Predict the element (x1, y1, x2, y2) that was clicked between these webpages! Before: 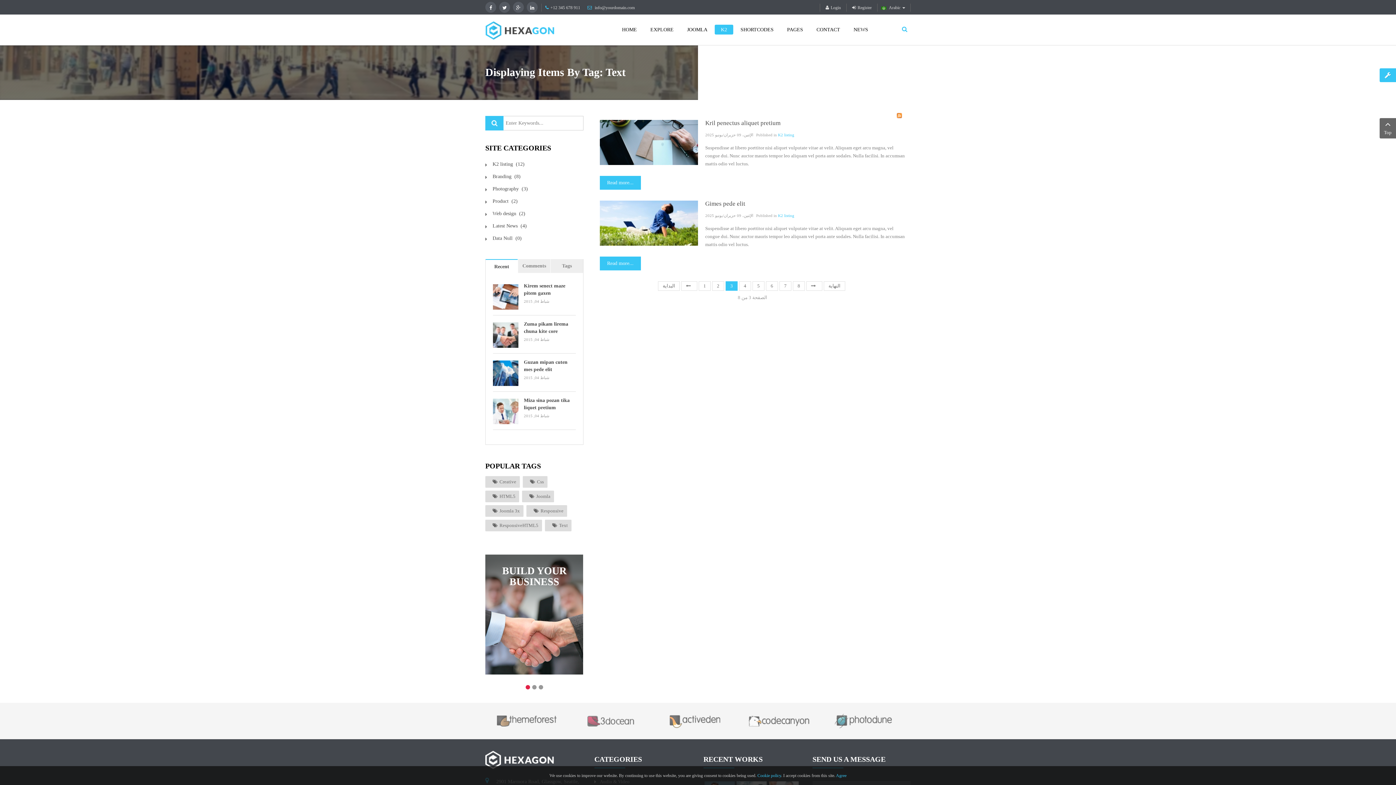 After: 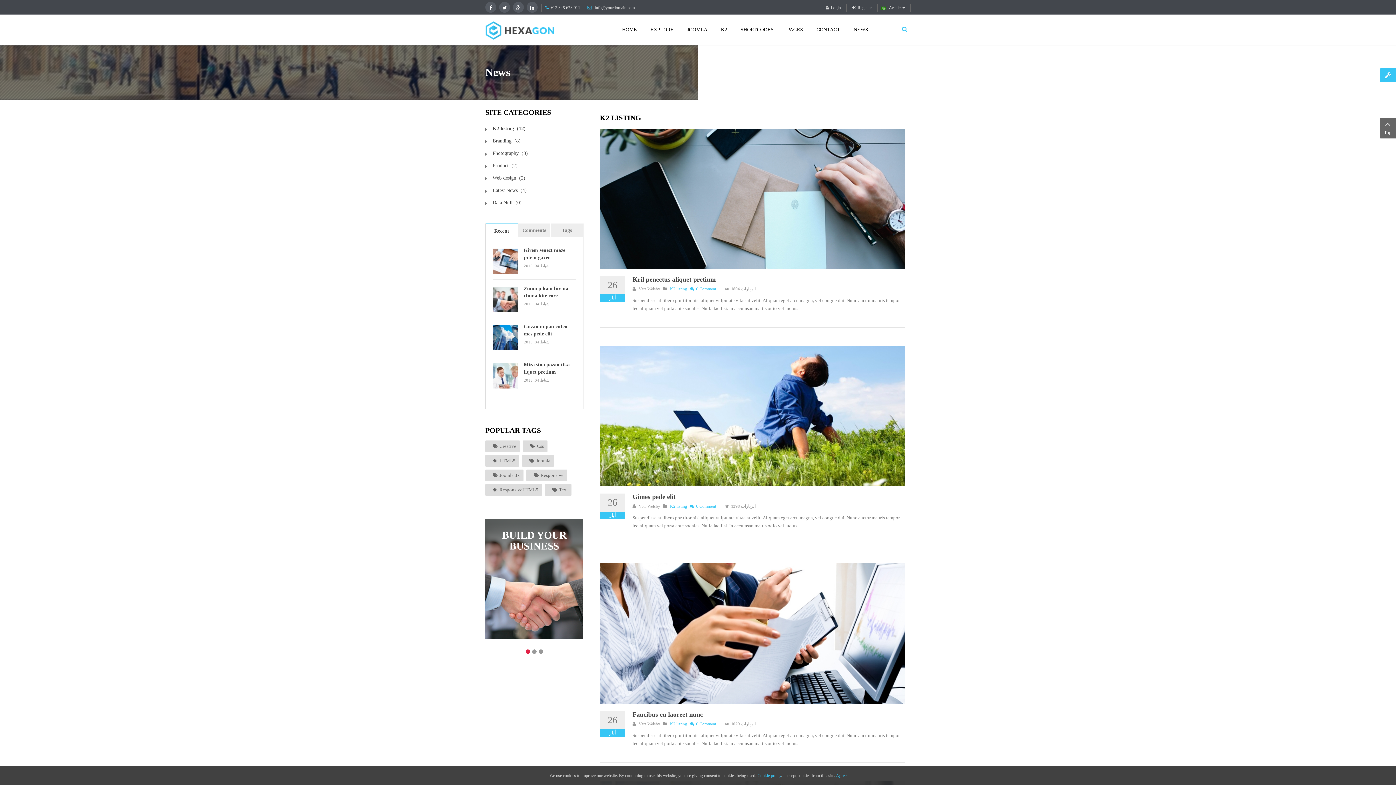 Action: bbox: (778, 132, 794, 137) label: K2 listing